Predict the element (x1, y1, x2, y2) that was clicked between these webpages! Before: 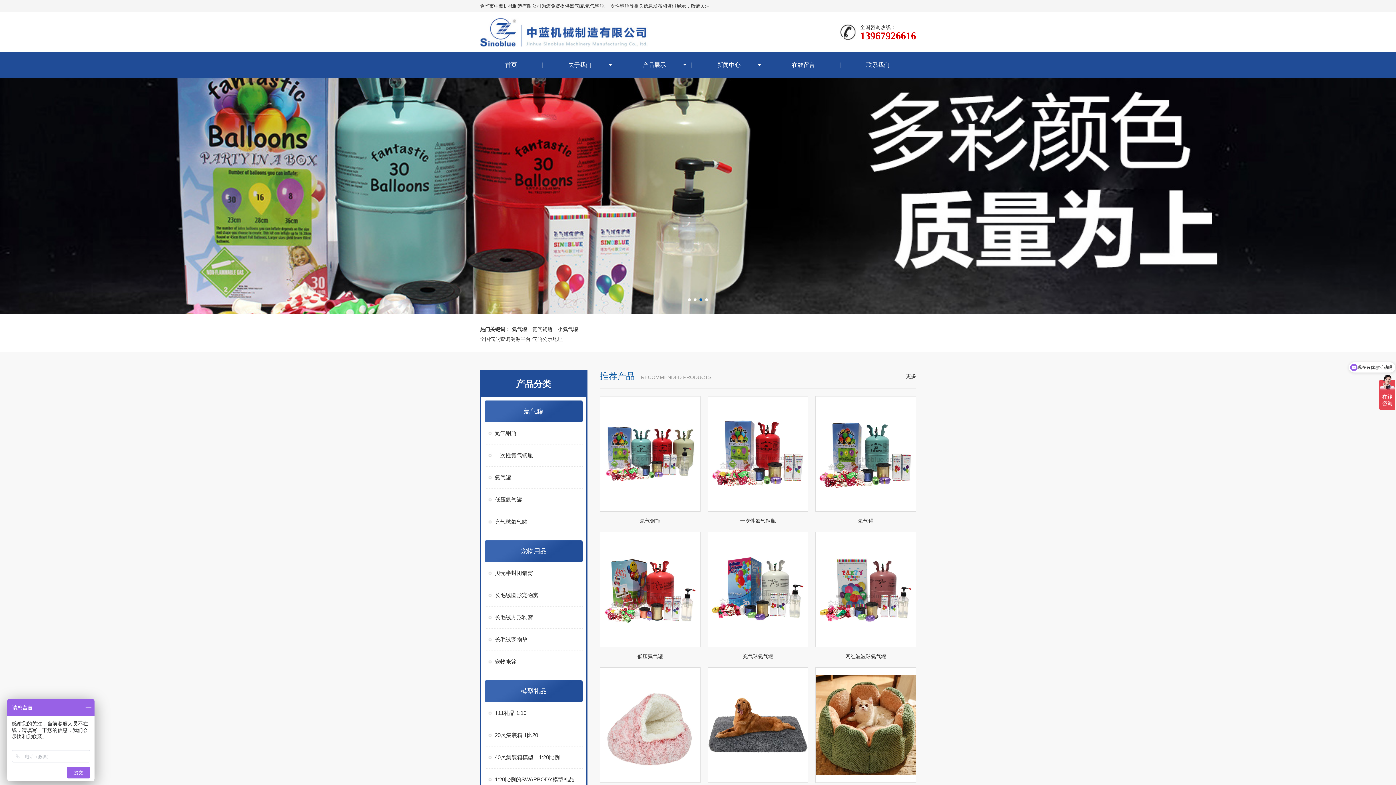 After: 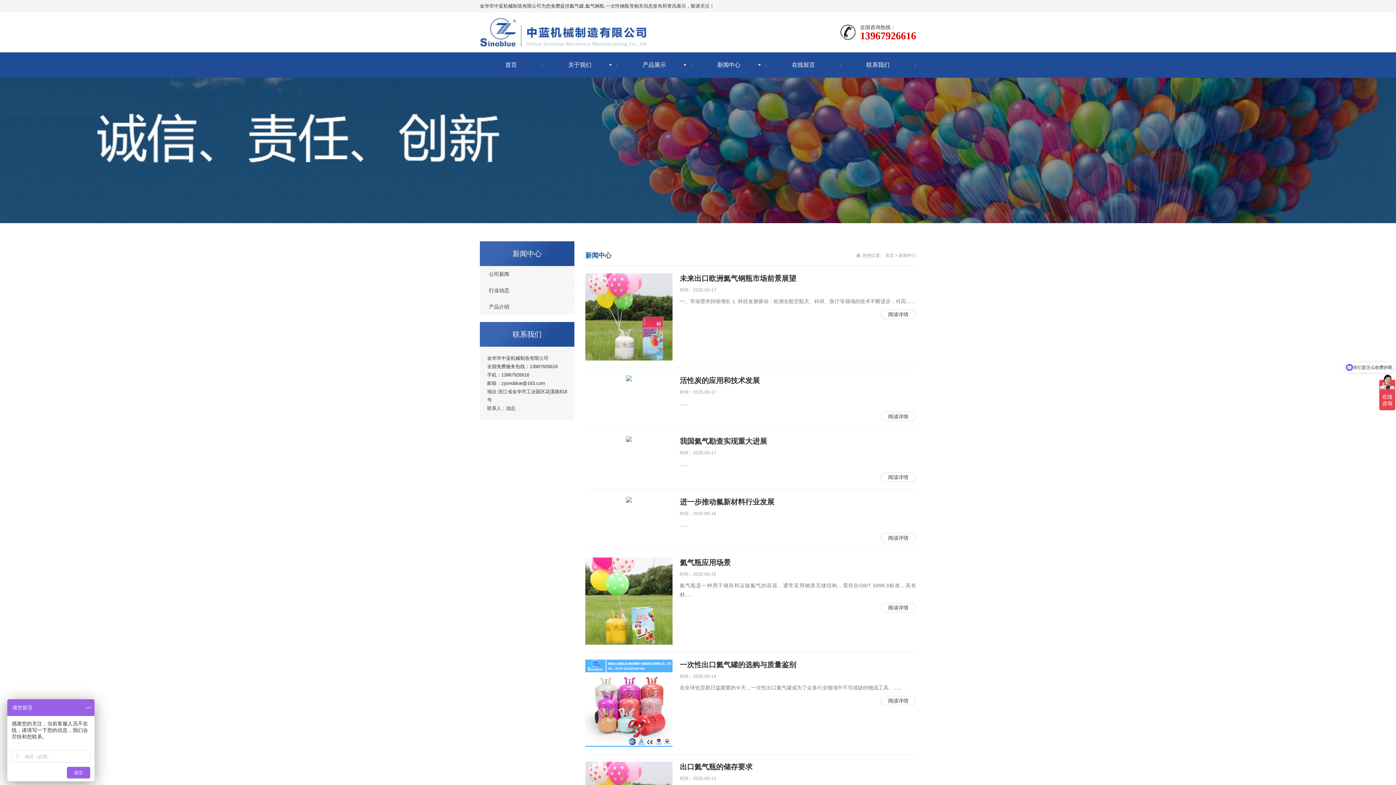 Action: bbox: (692, 52, 766, 77) label: 新闻中心